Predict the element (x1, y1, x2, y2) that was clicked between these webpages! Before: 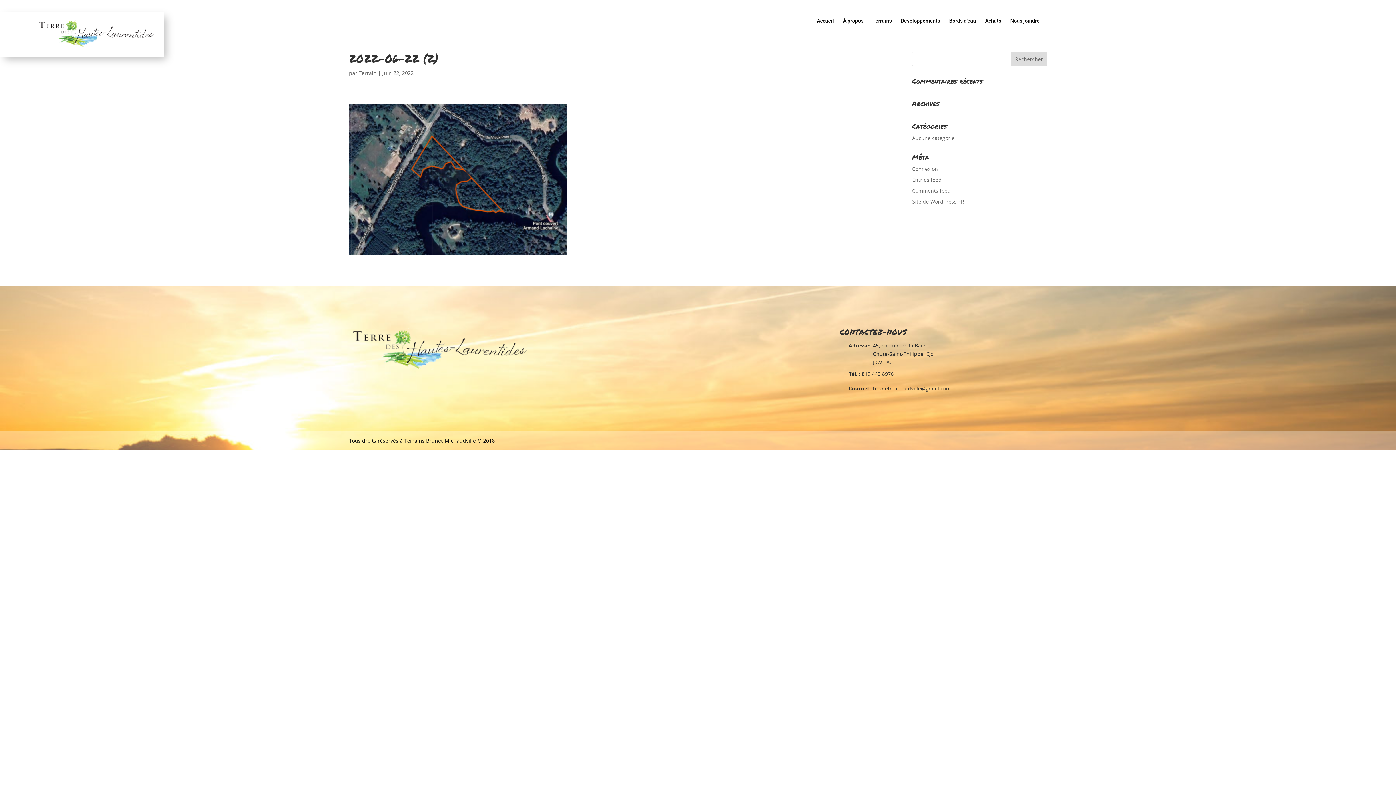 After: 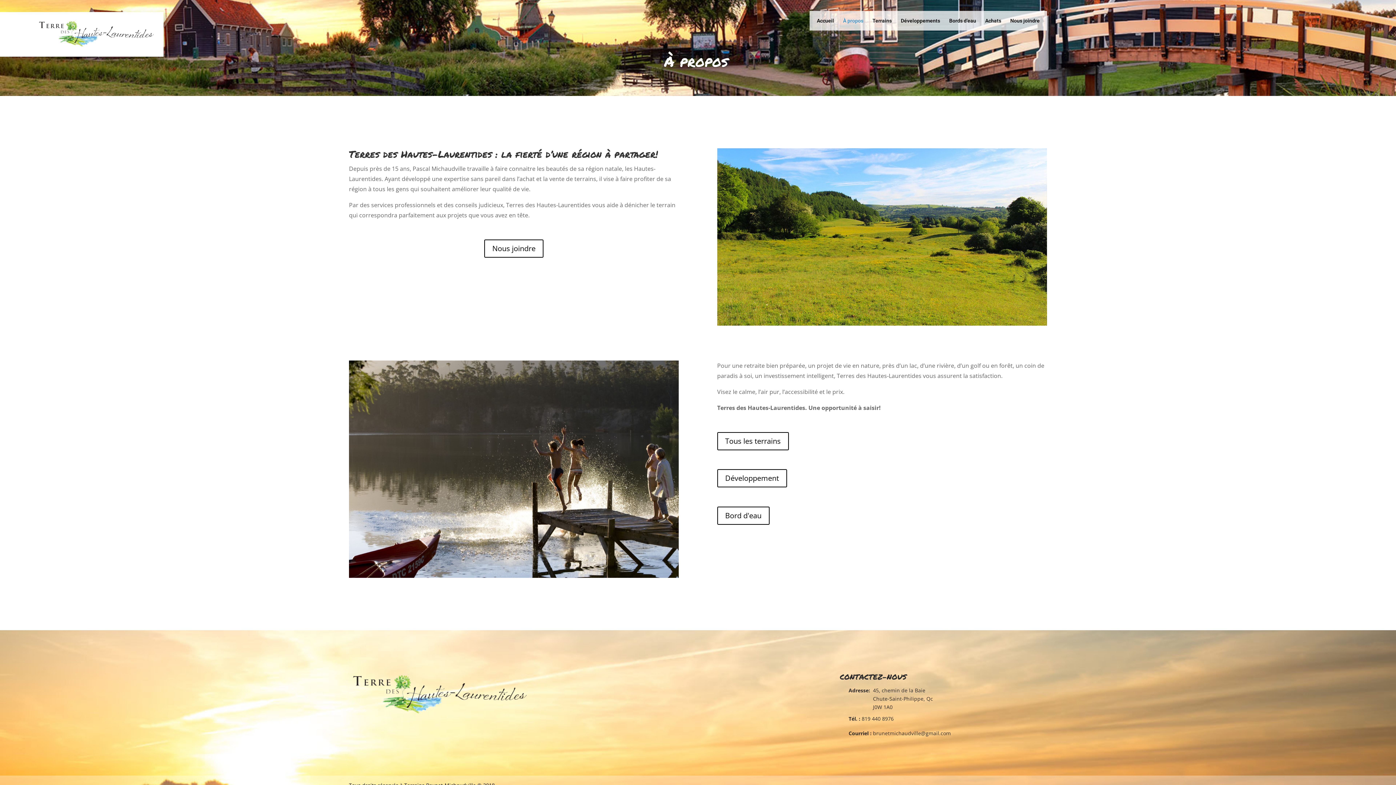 Action: label: À propos bbox: (843, 18, 863, 23)